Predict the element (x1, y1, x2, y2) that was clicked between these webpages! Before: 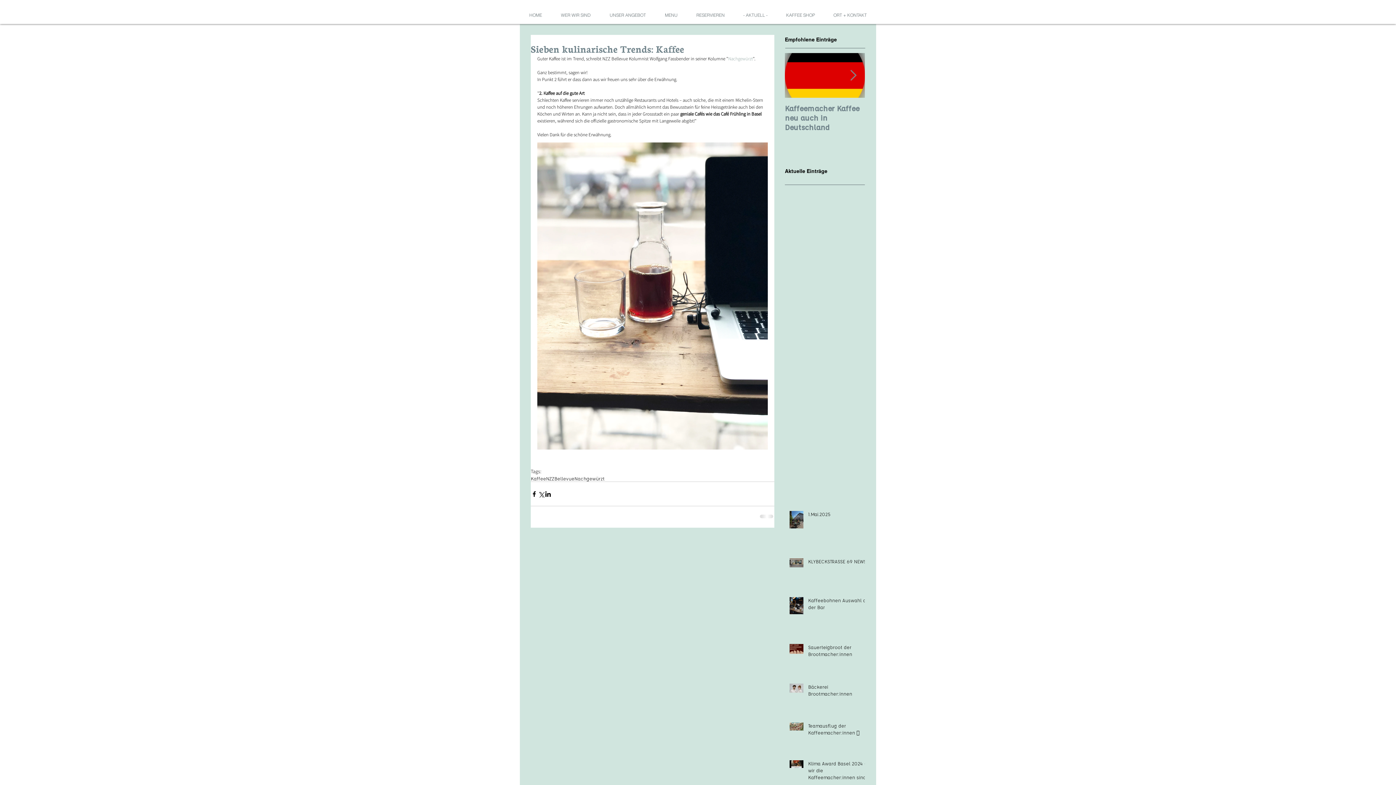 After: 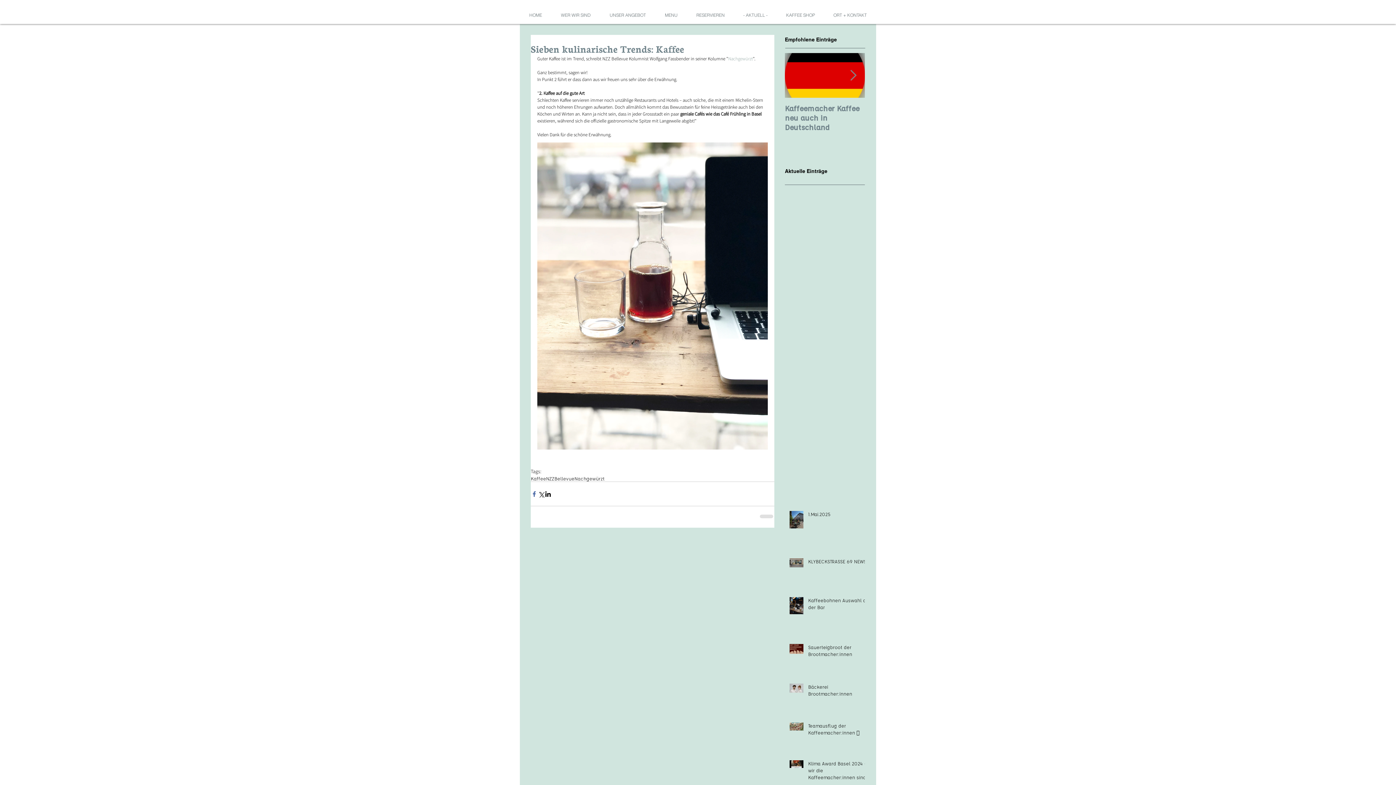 Action: bbox: (530, 490, 537, 497) label: Über Facebook teilen